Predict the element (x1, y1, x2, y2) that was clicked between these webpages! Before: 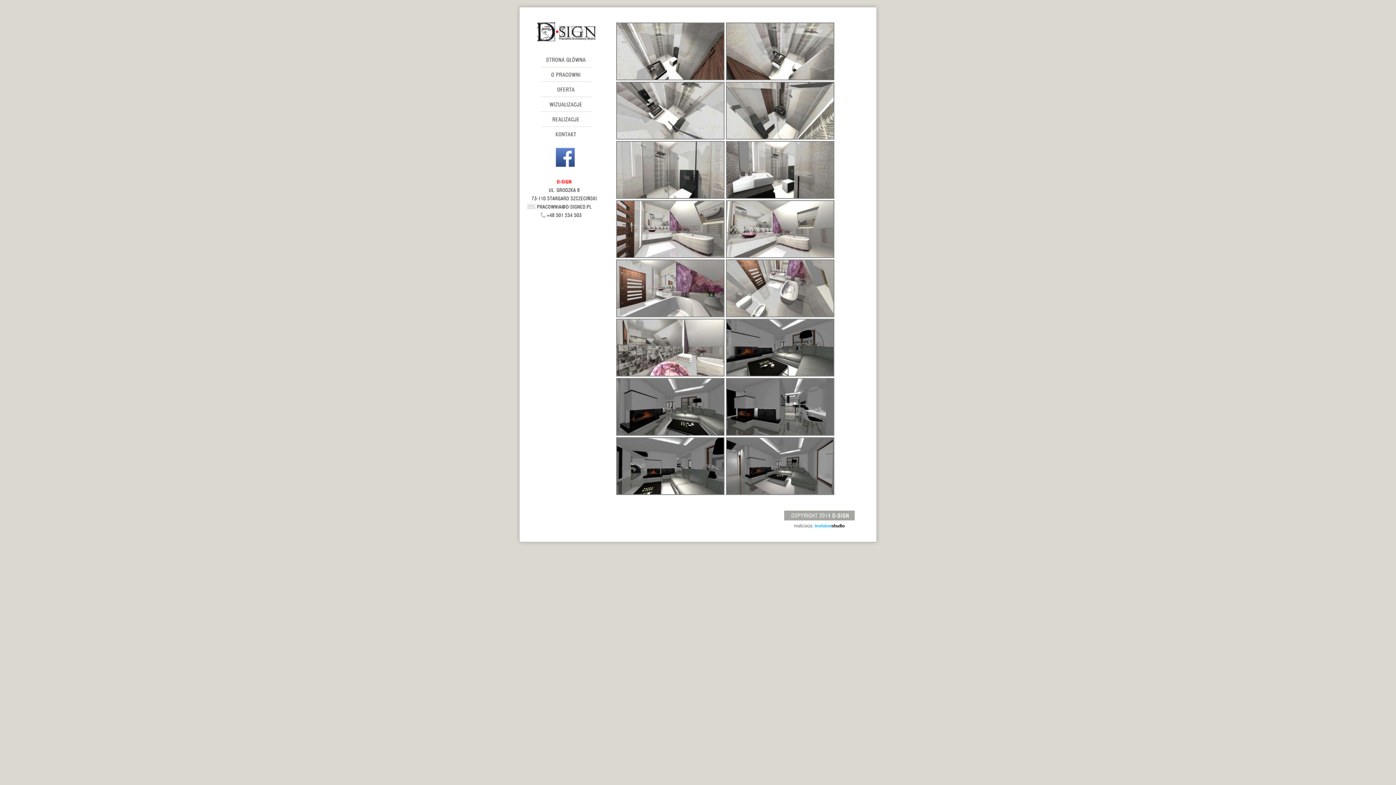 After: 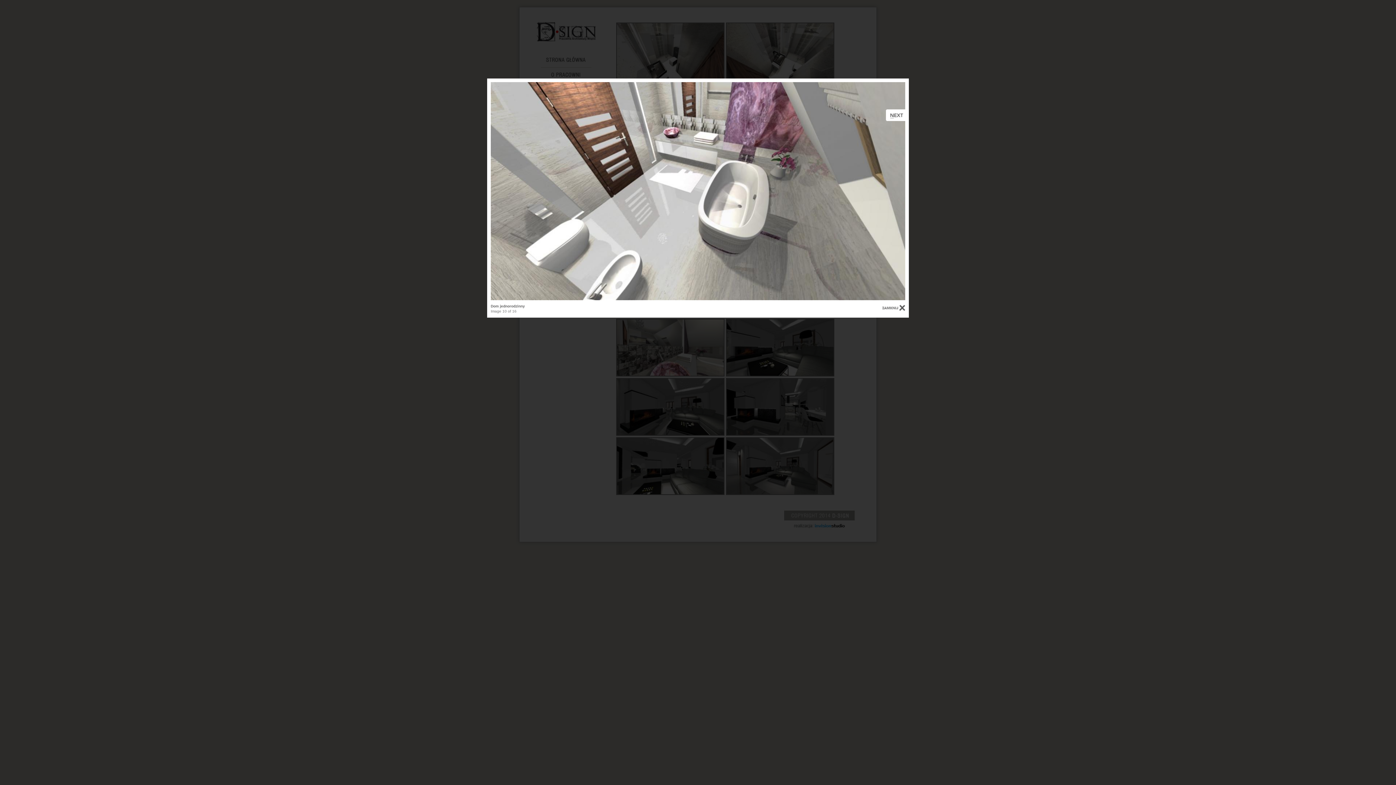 Action: bbox: (726, 312, 834, 318) label:  